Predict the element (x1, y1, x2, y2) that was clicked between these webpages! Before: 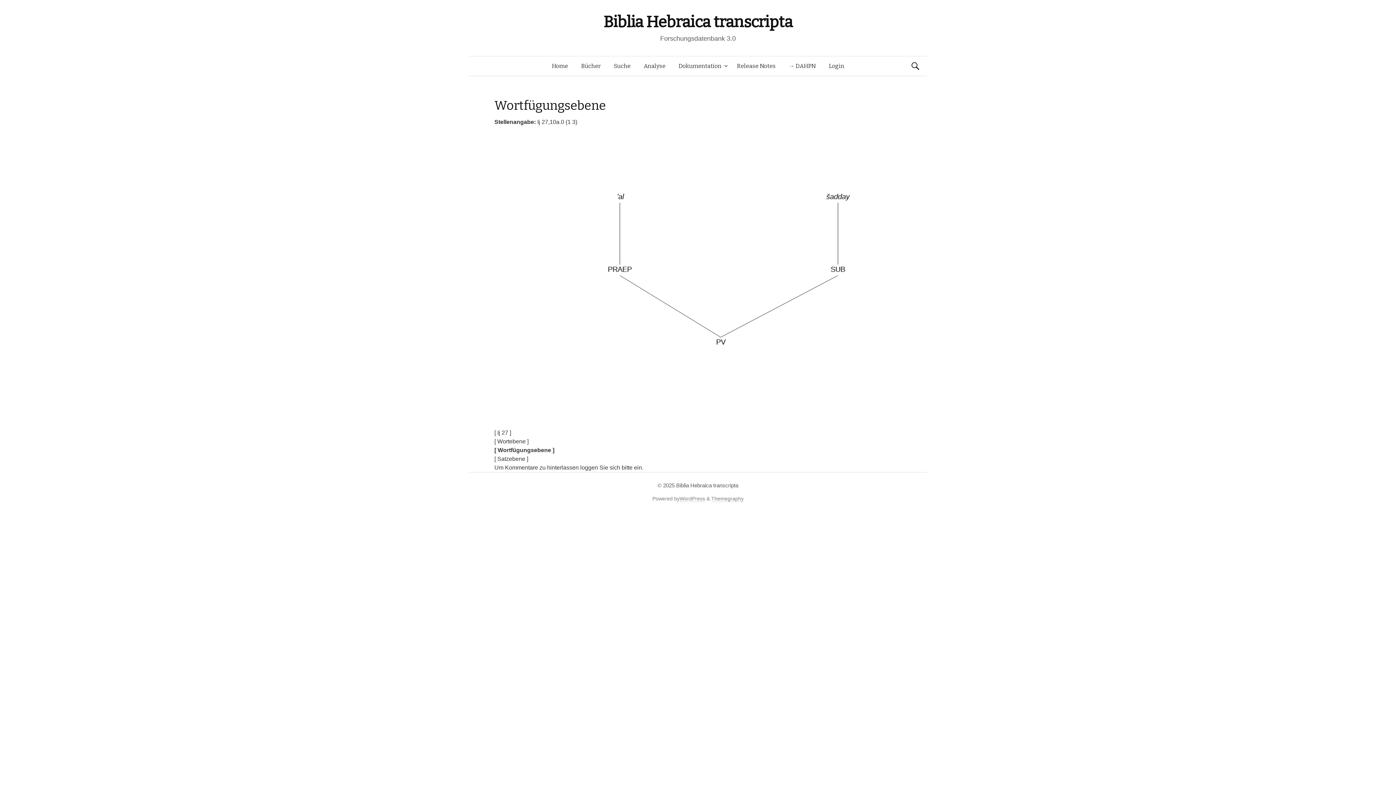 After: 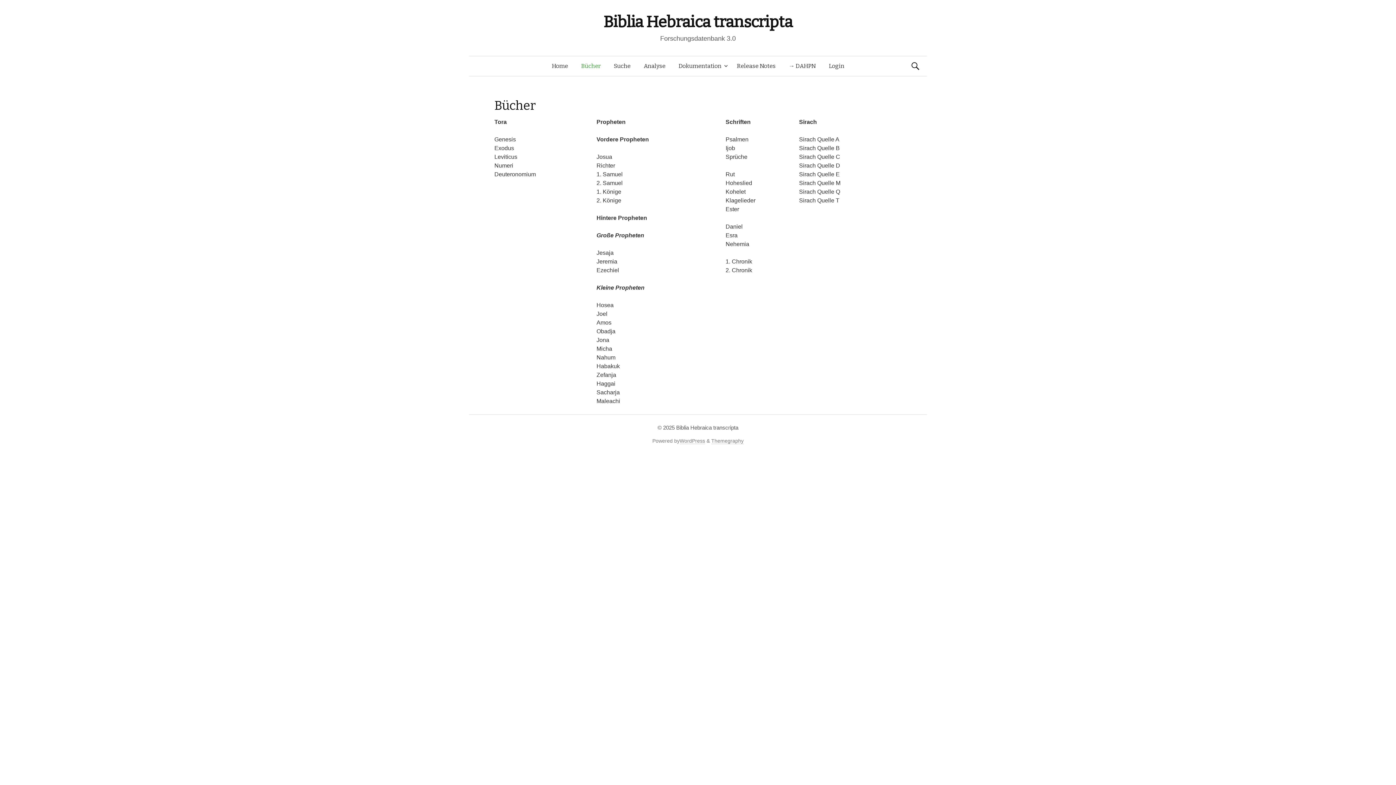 Action: bbox: (574, 56, 607, 76) label: Bücher